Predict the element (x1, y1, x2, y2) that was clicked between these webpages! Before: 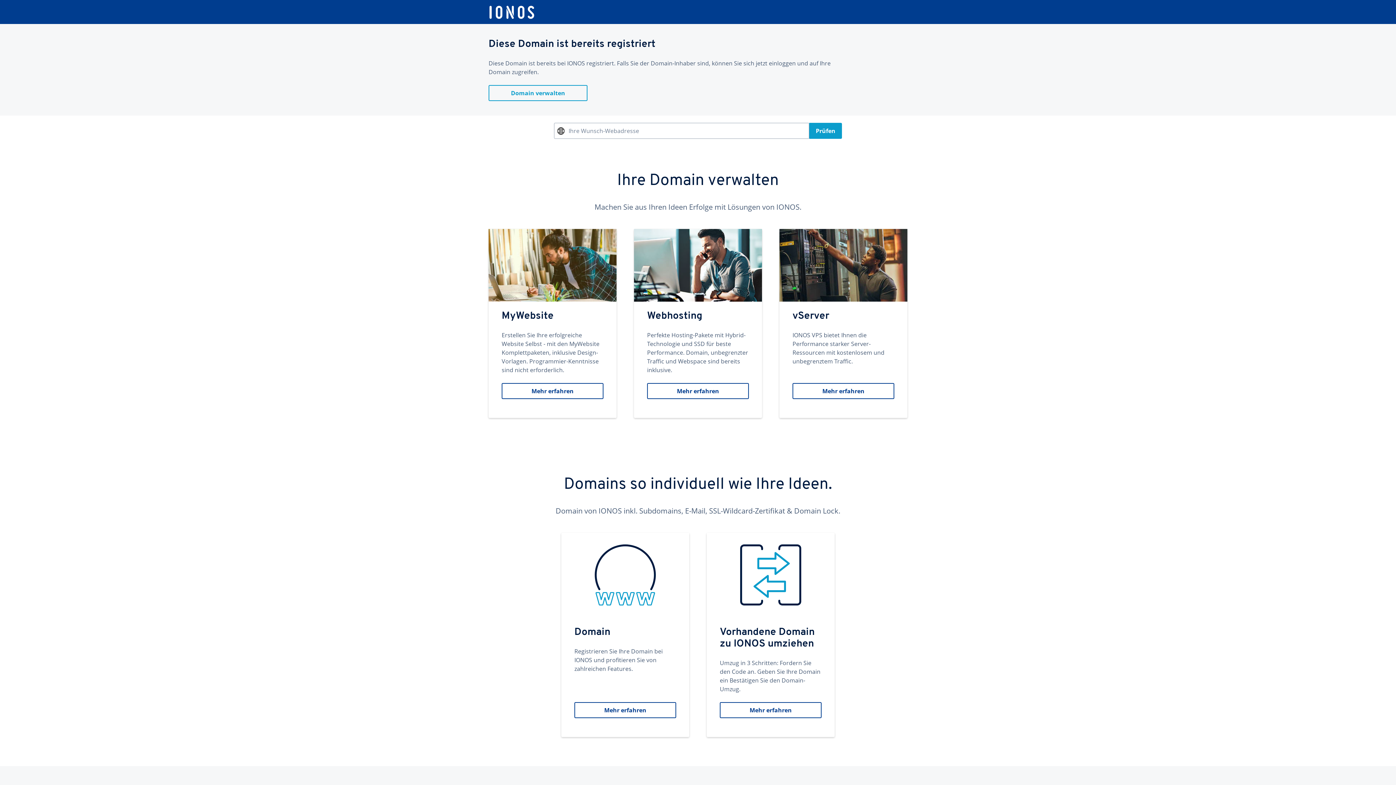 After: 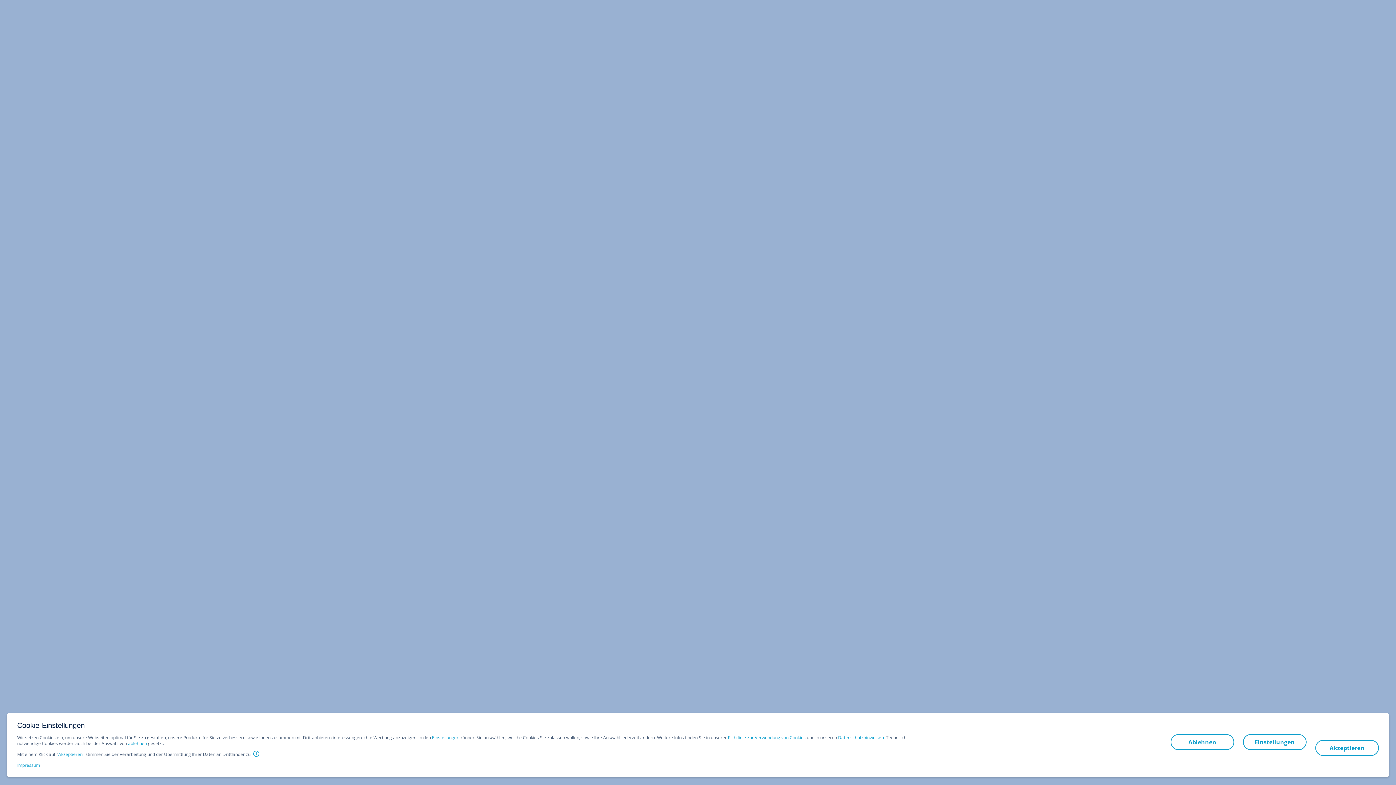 Action: bbox: (488, 229, 616, 418) label: MyWebsite
Erstellen Sie Ihre erfolgreiche Website Selbst - mit den MyWebsite Komplettpaketen, inklusive Design-Vorlagen. Programmier-Kenntnisse sind nicht erforderlich.
Mehr erfahren